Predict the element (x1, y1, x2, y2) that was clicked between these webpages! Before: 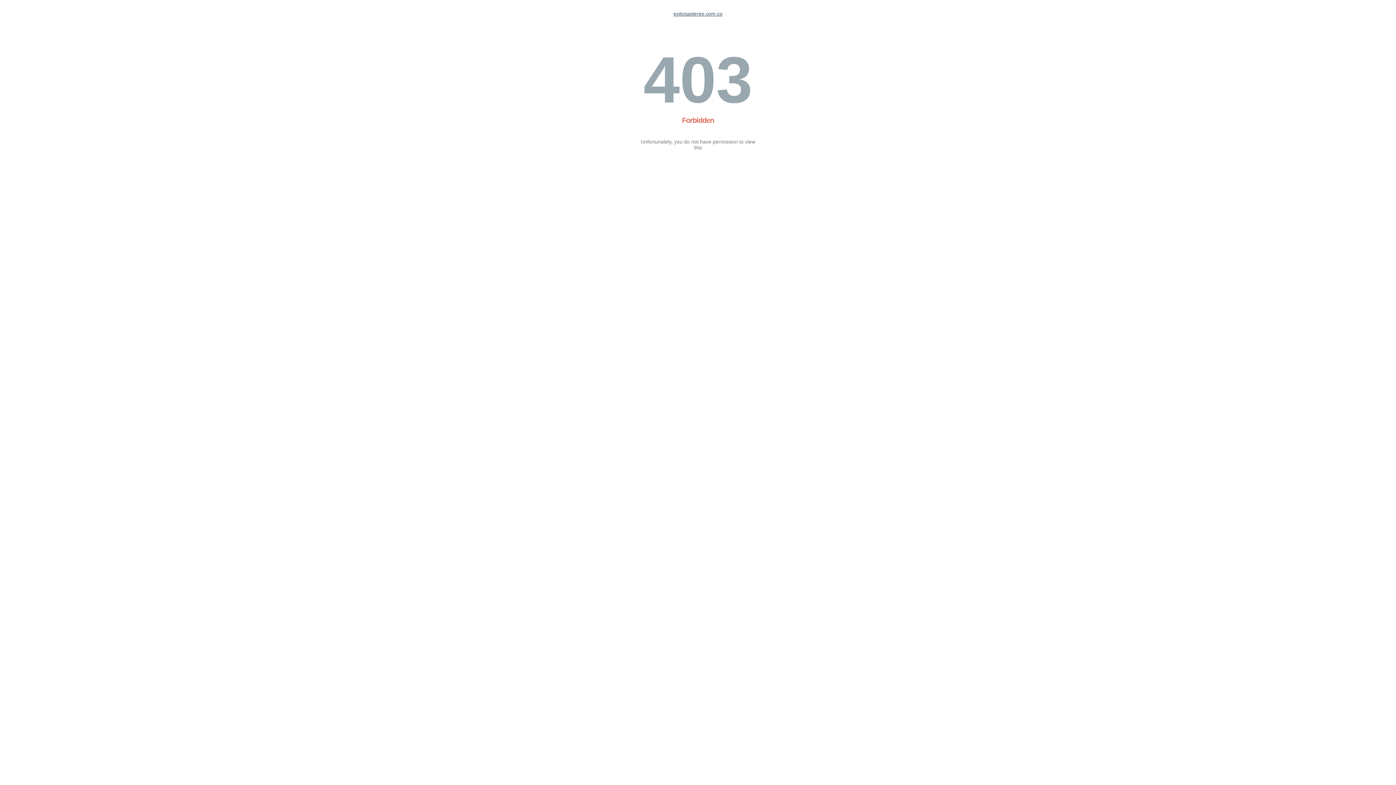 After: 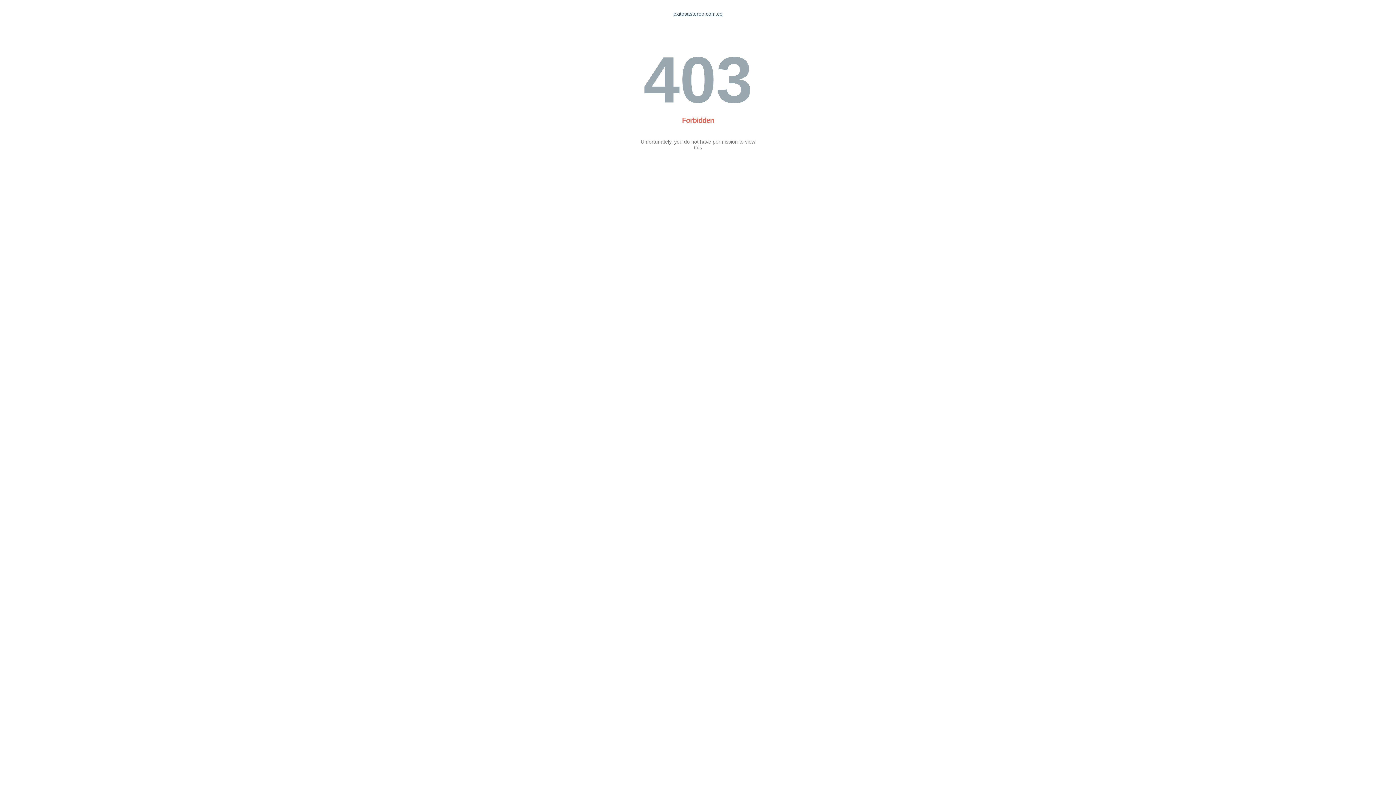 Action: label: exitosastereo.com.co bbox: (673, 10, 722, 16)